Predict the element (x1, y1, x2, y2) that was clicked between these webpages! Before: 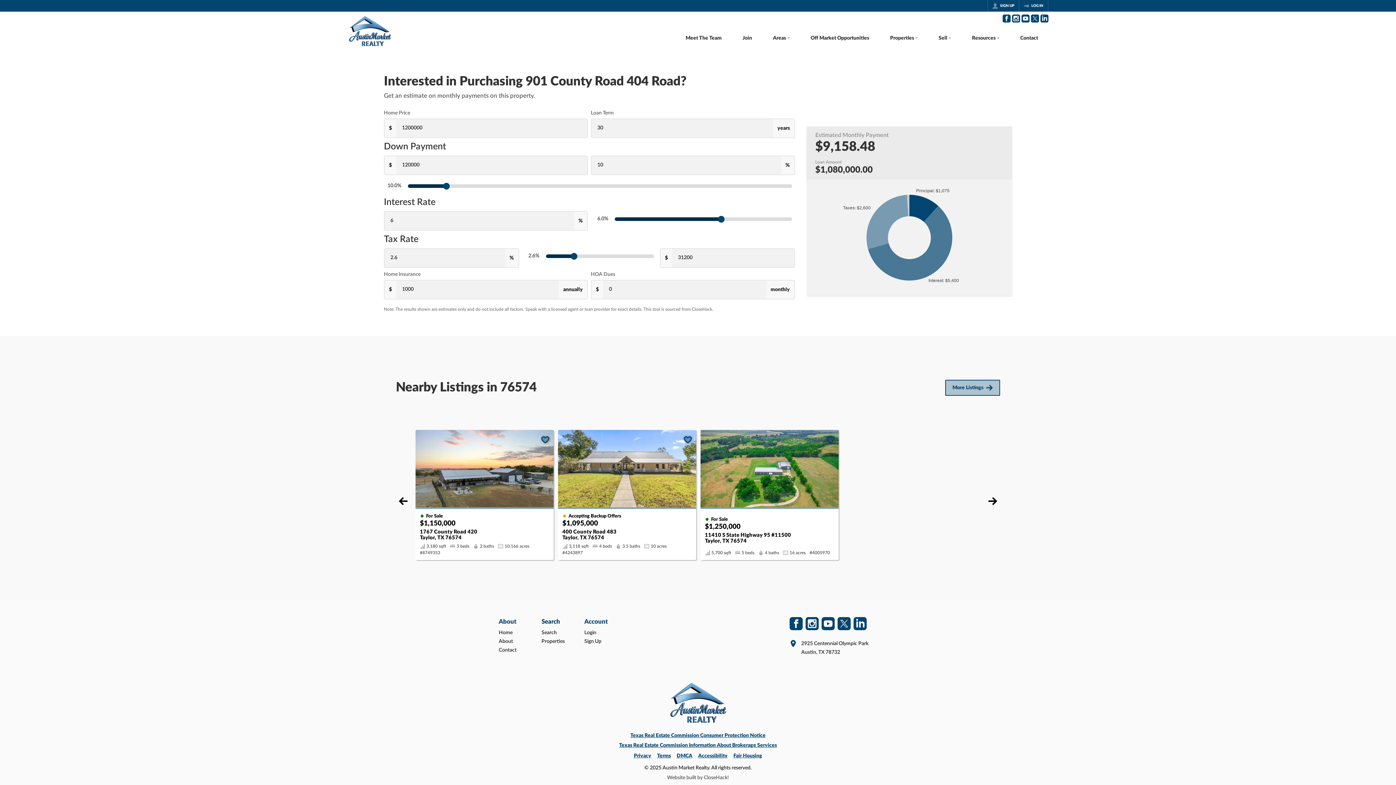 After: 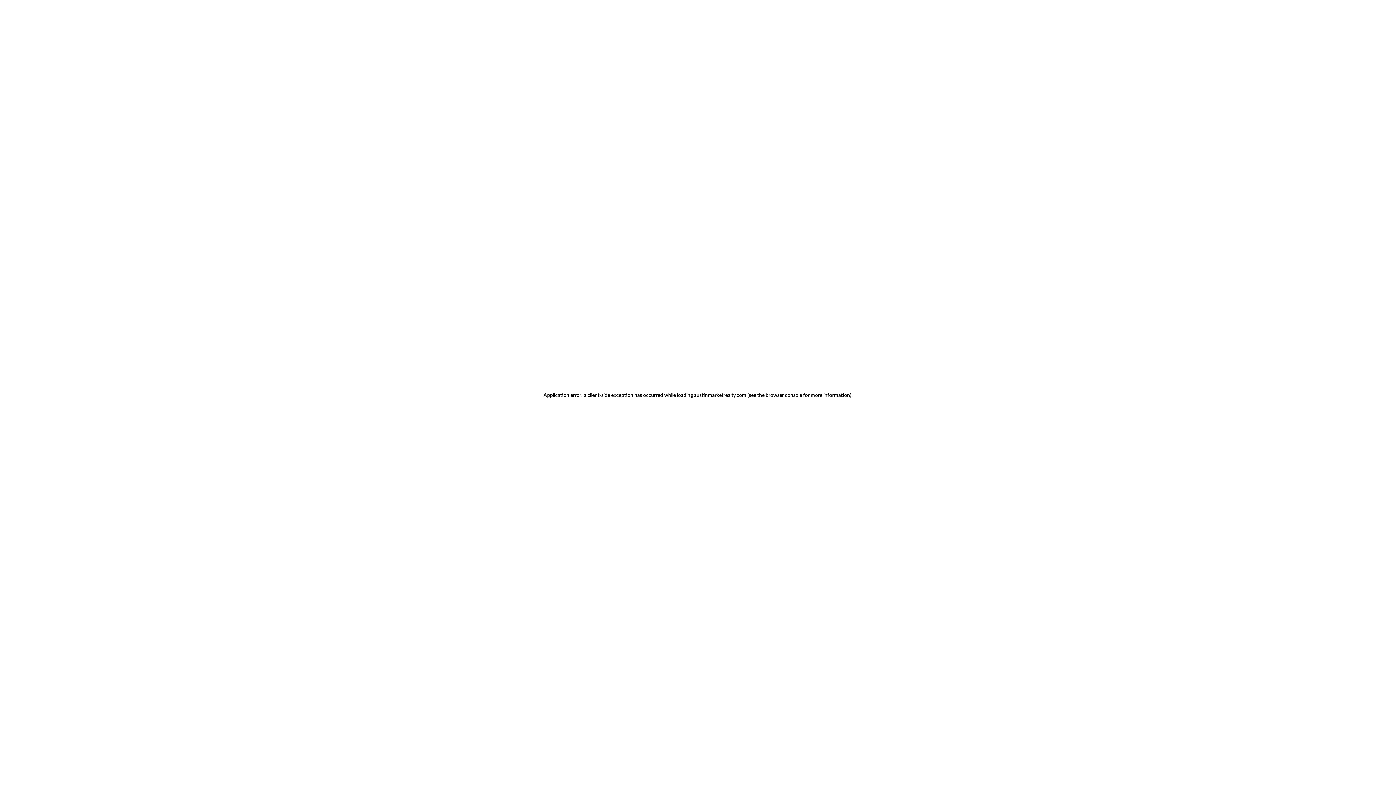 Action: bbox: (961, 27, 1009, 50) label: Resources